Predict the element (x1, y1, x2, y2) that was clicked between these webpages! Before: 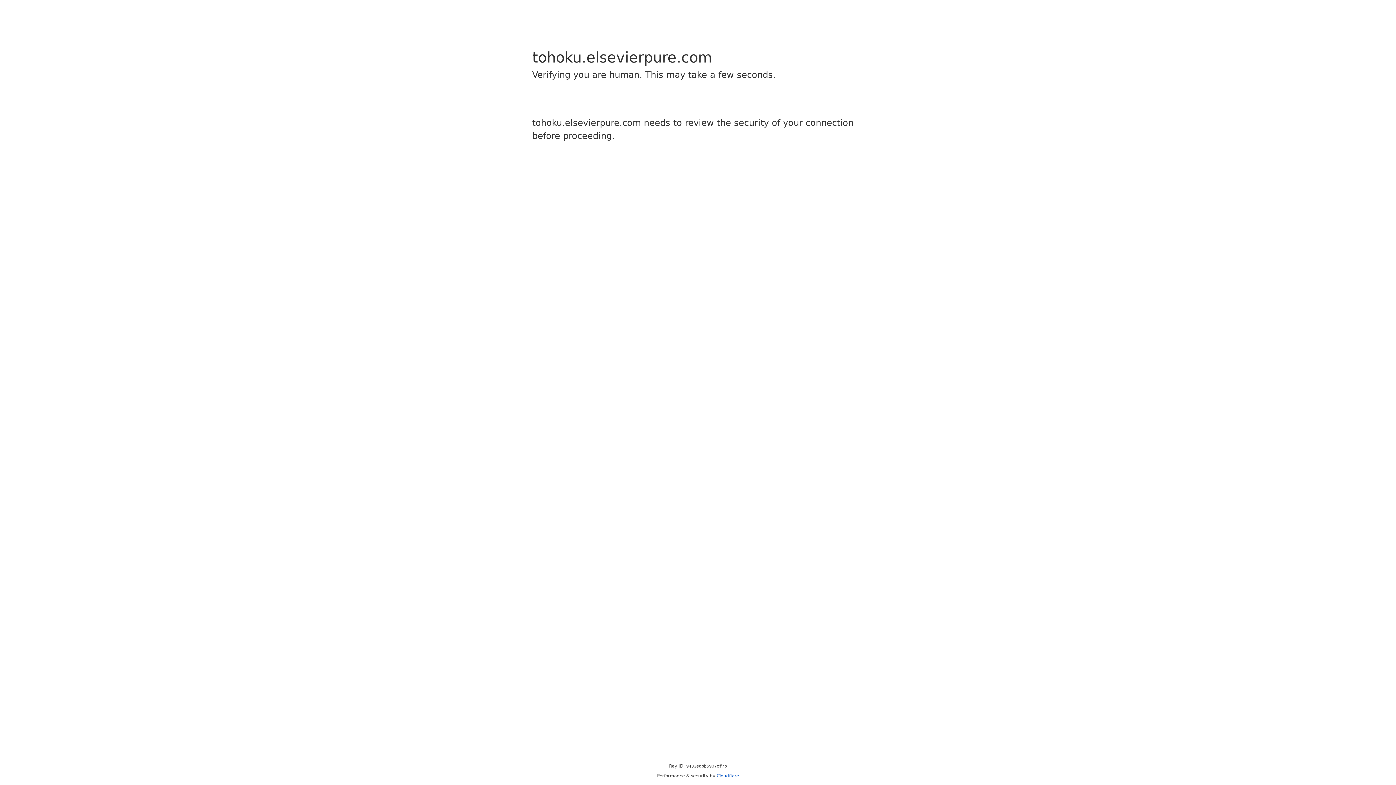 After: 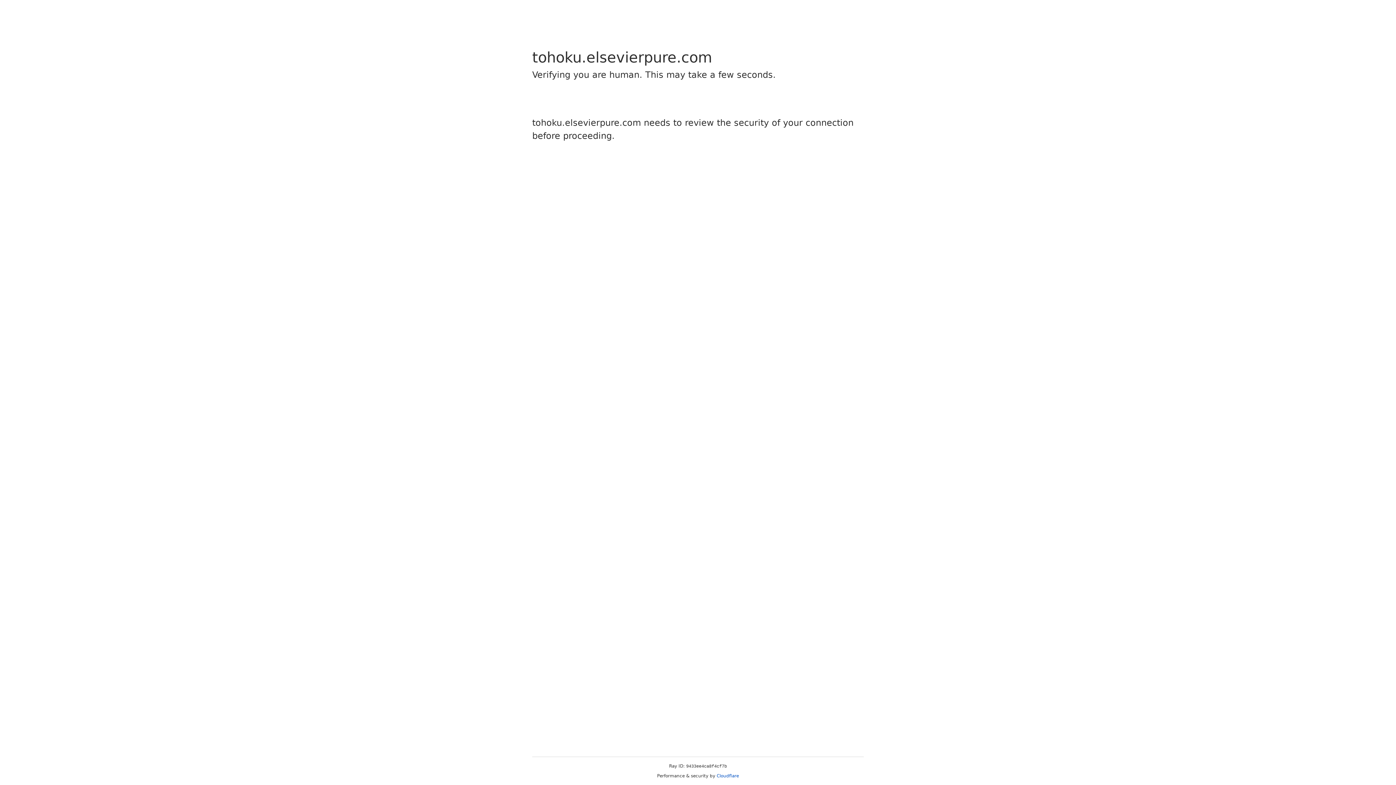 Action: label: Cloudflare bbox: (716, 773, 739, 778)